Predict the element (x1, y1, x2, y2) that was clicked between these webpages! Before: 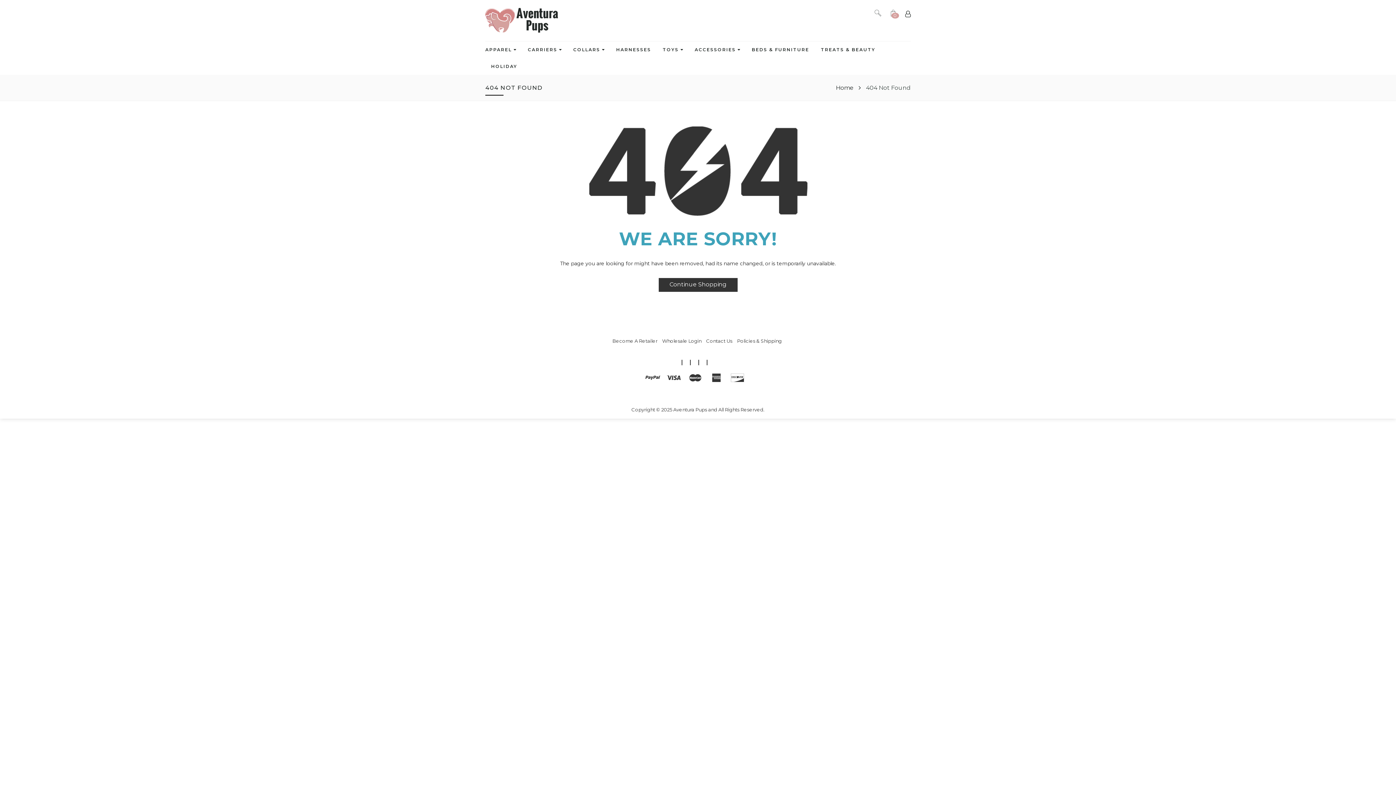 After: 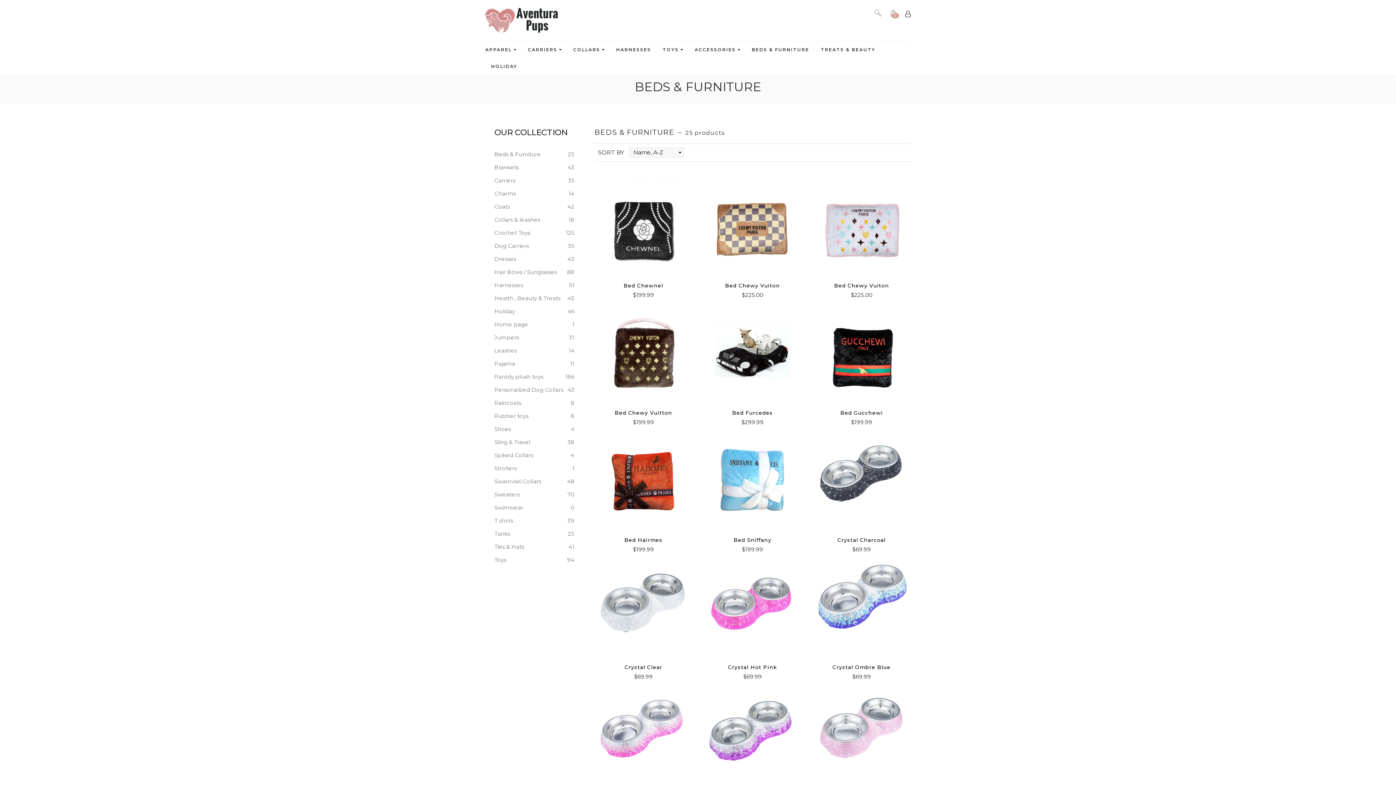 Action: label: BEDS & FURNITURE bbox: (752, 41, 809, 58)